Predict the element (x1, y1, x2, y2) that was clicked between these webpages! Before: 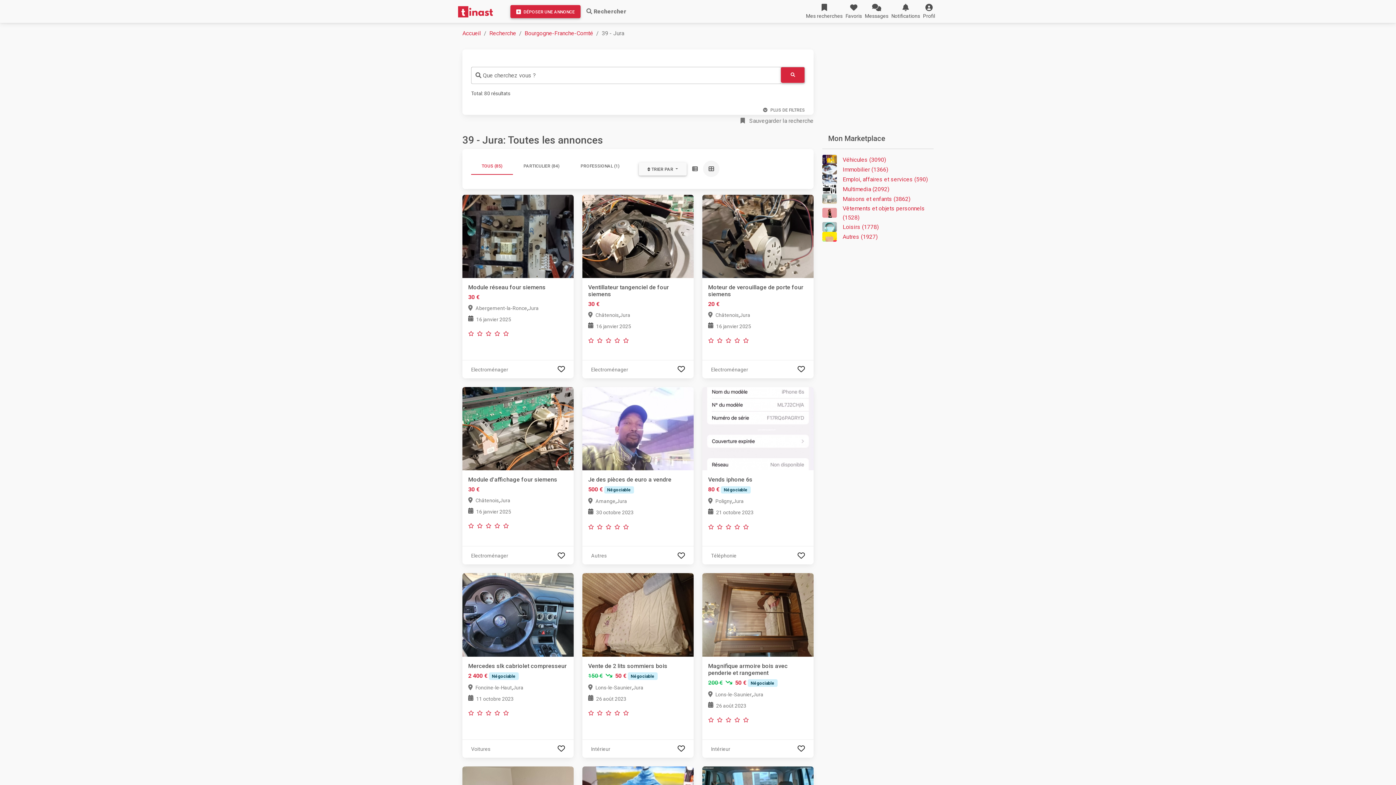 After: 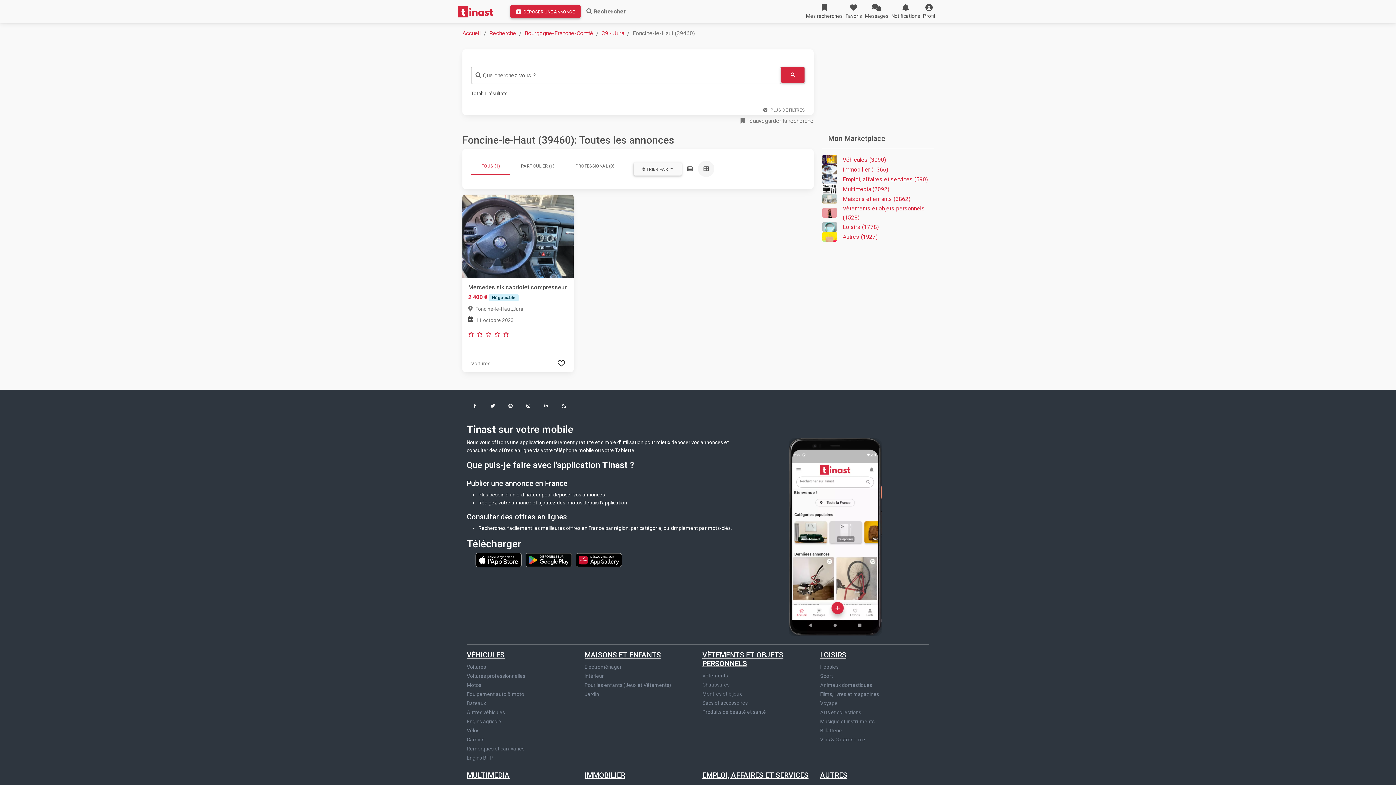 Action: label:  Foncine-le-Haut bbox: (468, 683, 512, 692)